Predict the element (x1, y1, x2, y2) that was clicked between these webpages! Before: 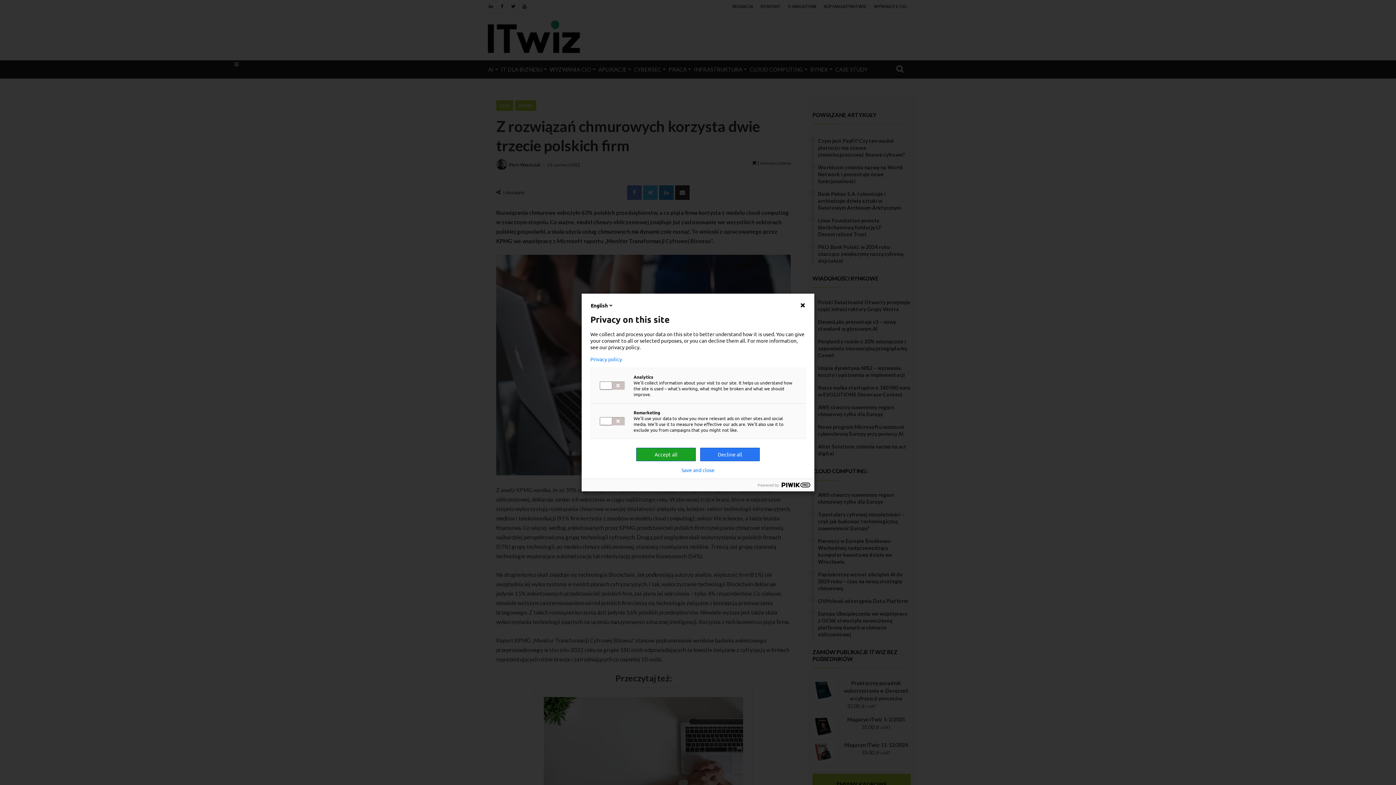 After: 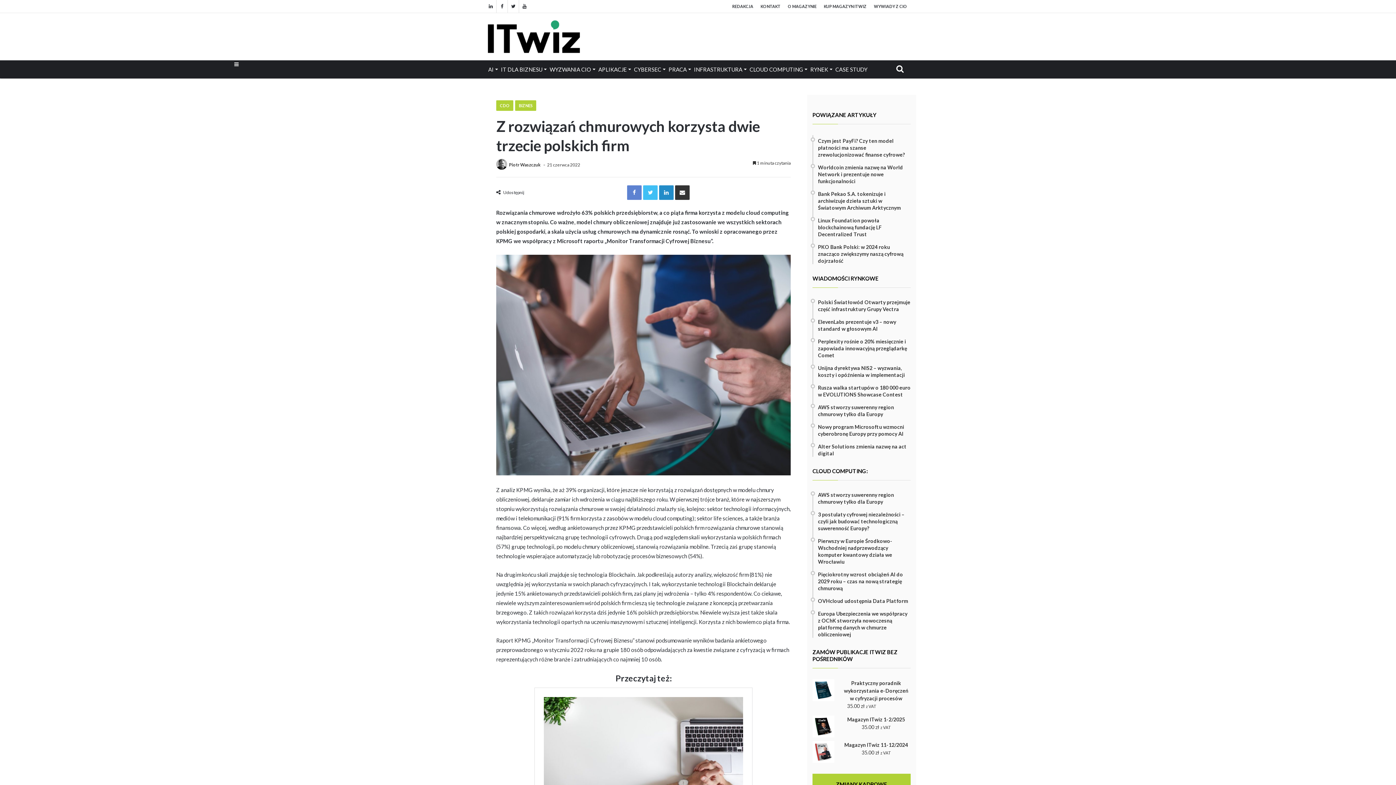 Action: label: Decline all bbox: (700, 448, 760, 461)